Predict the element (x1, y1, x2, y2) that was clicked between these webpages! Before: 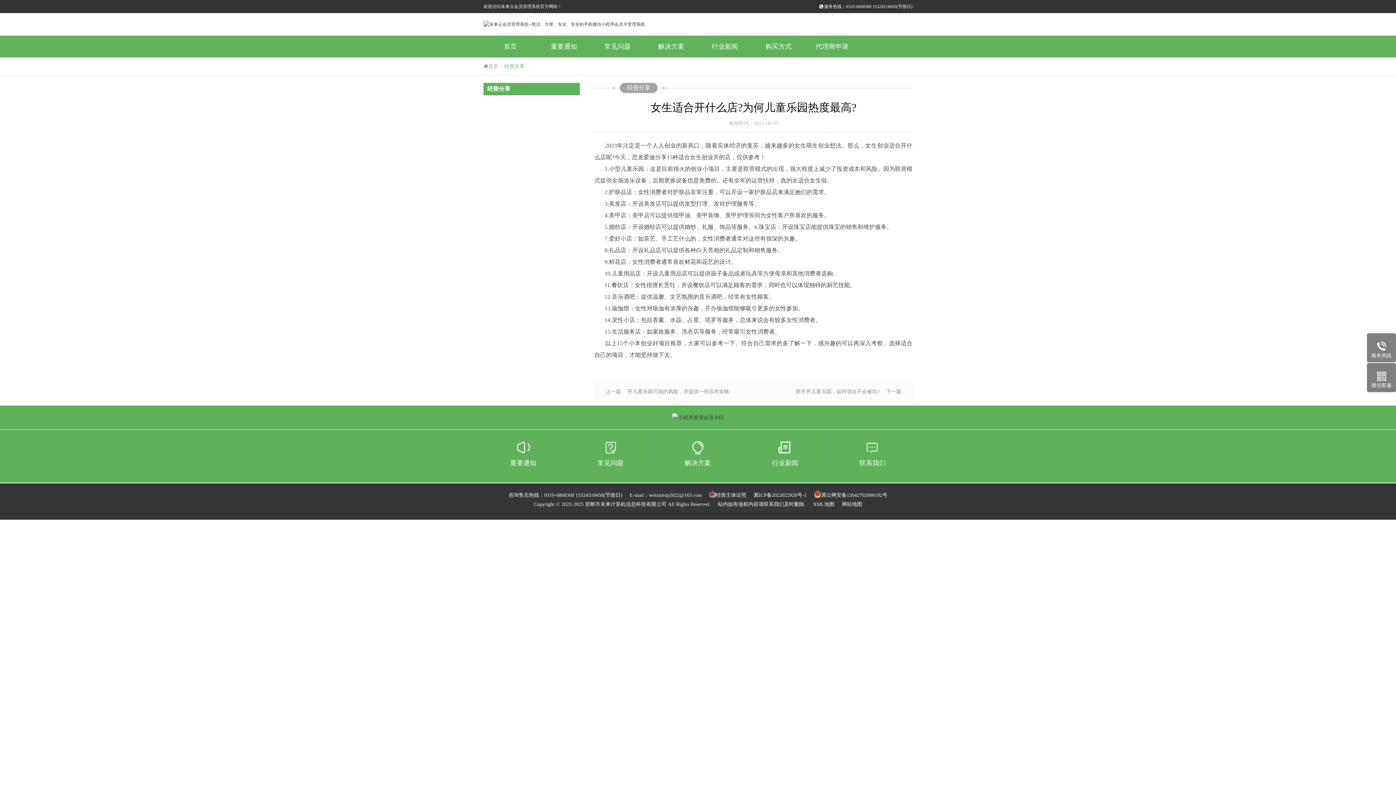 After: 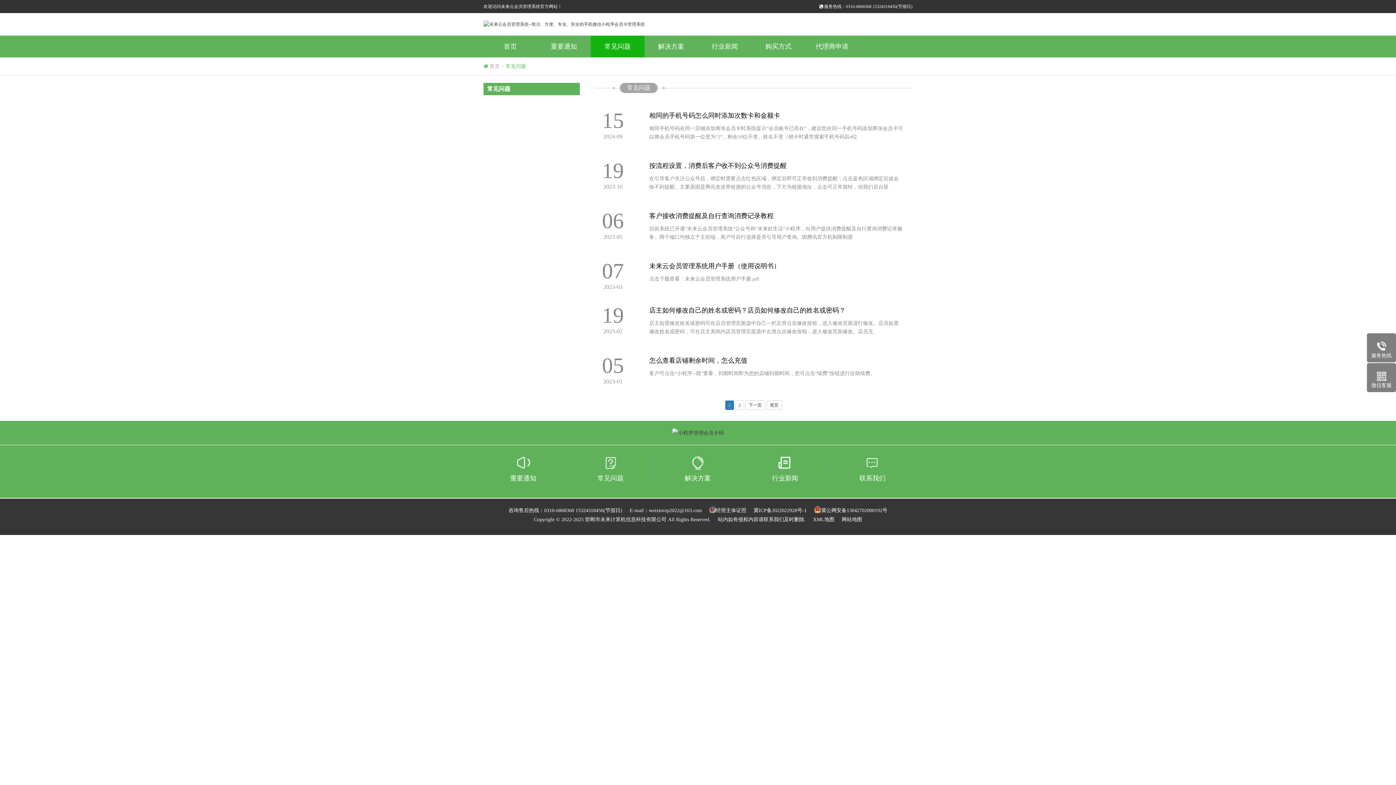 Action: label: 常见问题 bbox: (590, 35, 644, 57)